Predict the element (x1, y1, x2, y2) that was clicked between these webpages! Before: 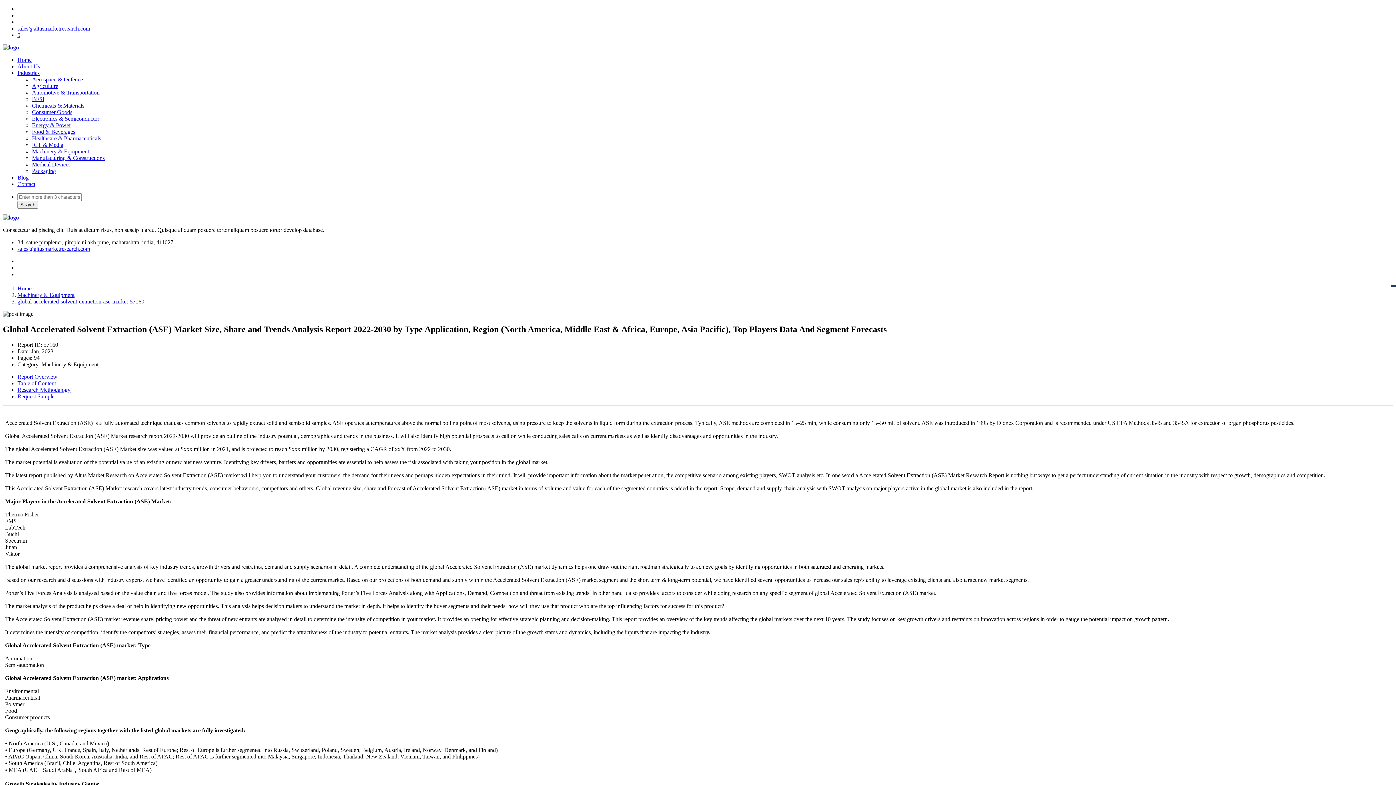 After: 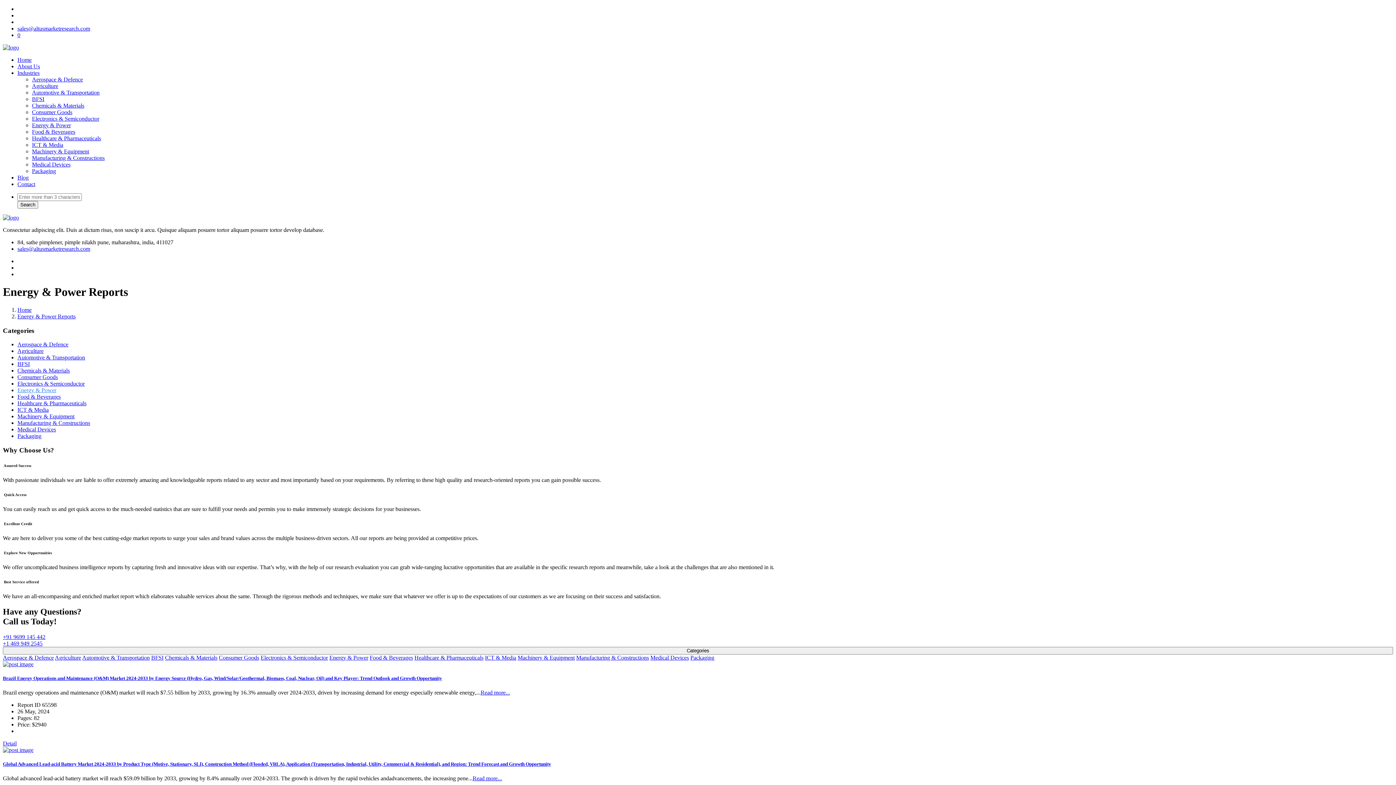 Action: label: Energy & Power bbox: (32, 122, 70, 128)